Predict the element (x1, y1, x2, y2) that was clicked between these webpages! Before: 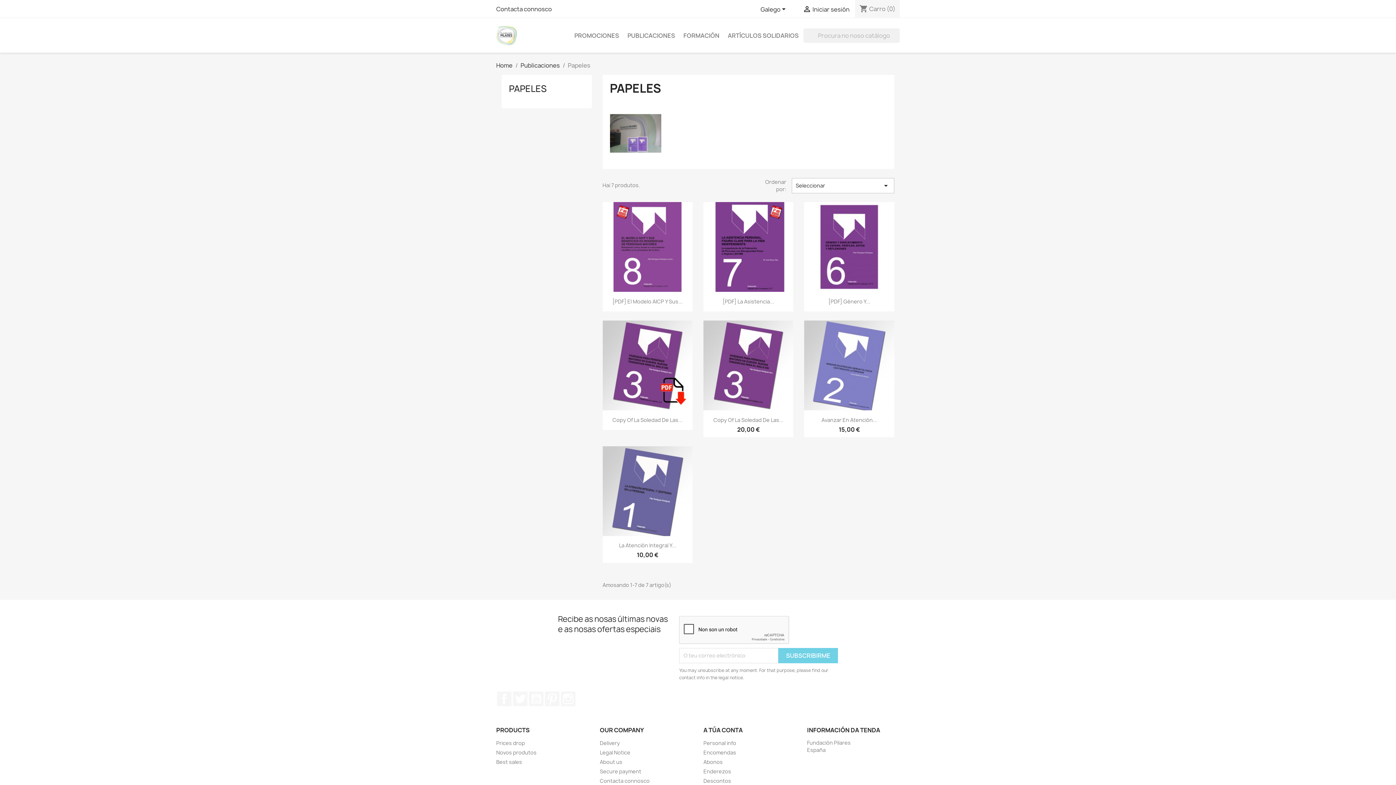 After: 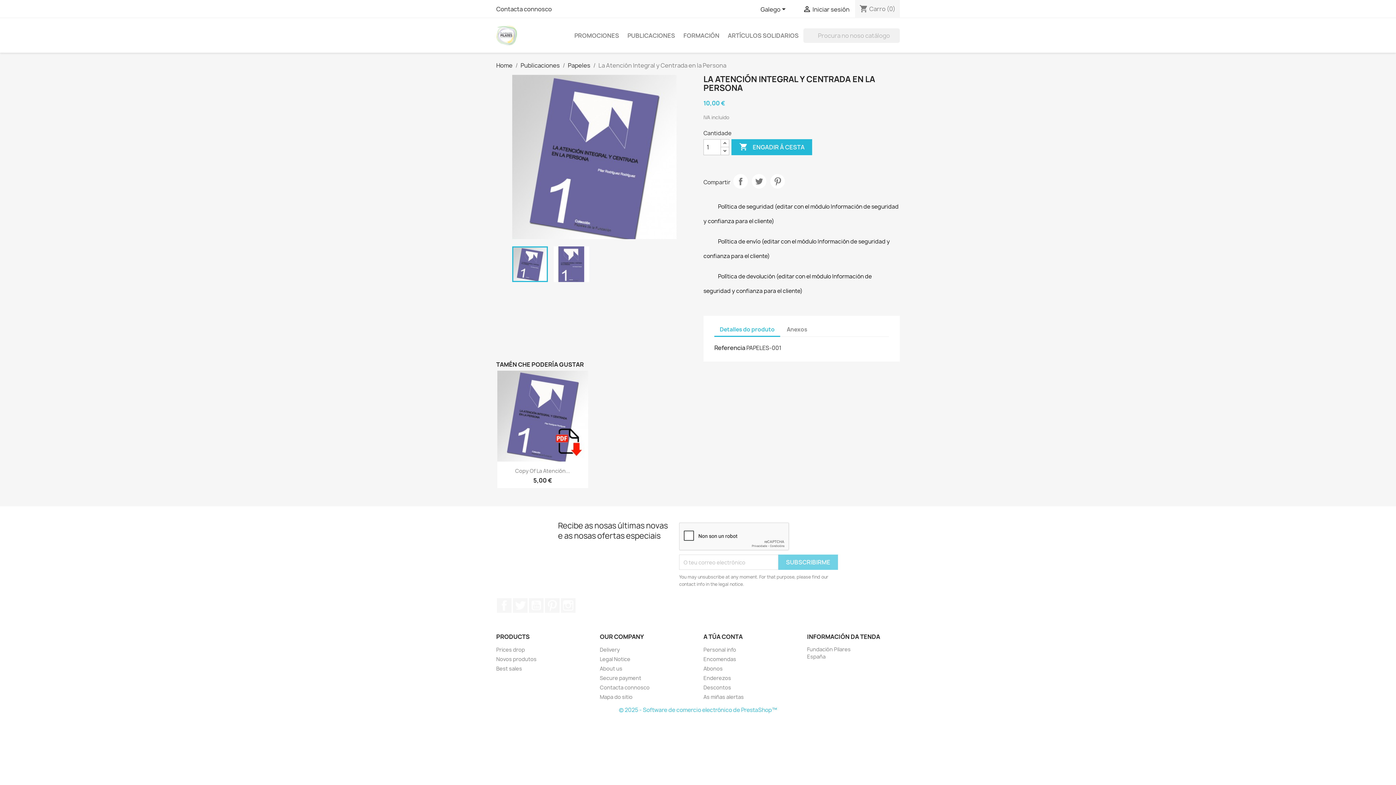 Action: bbox: (602, 446, 692, 536)